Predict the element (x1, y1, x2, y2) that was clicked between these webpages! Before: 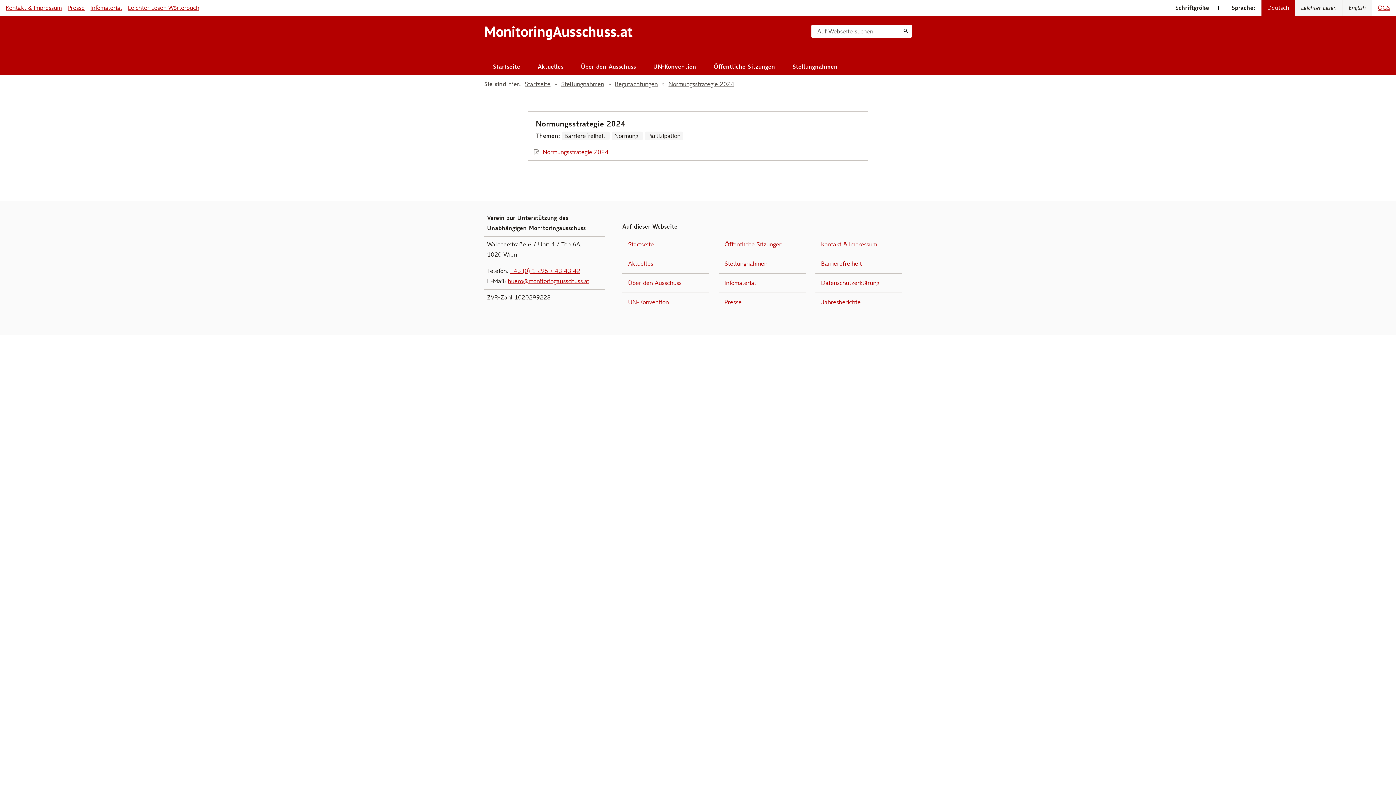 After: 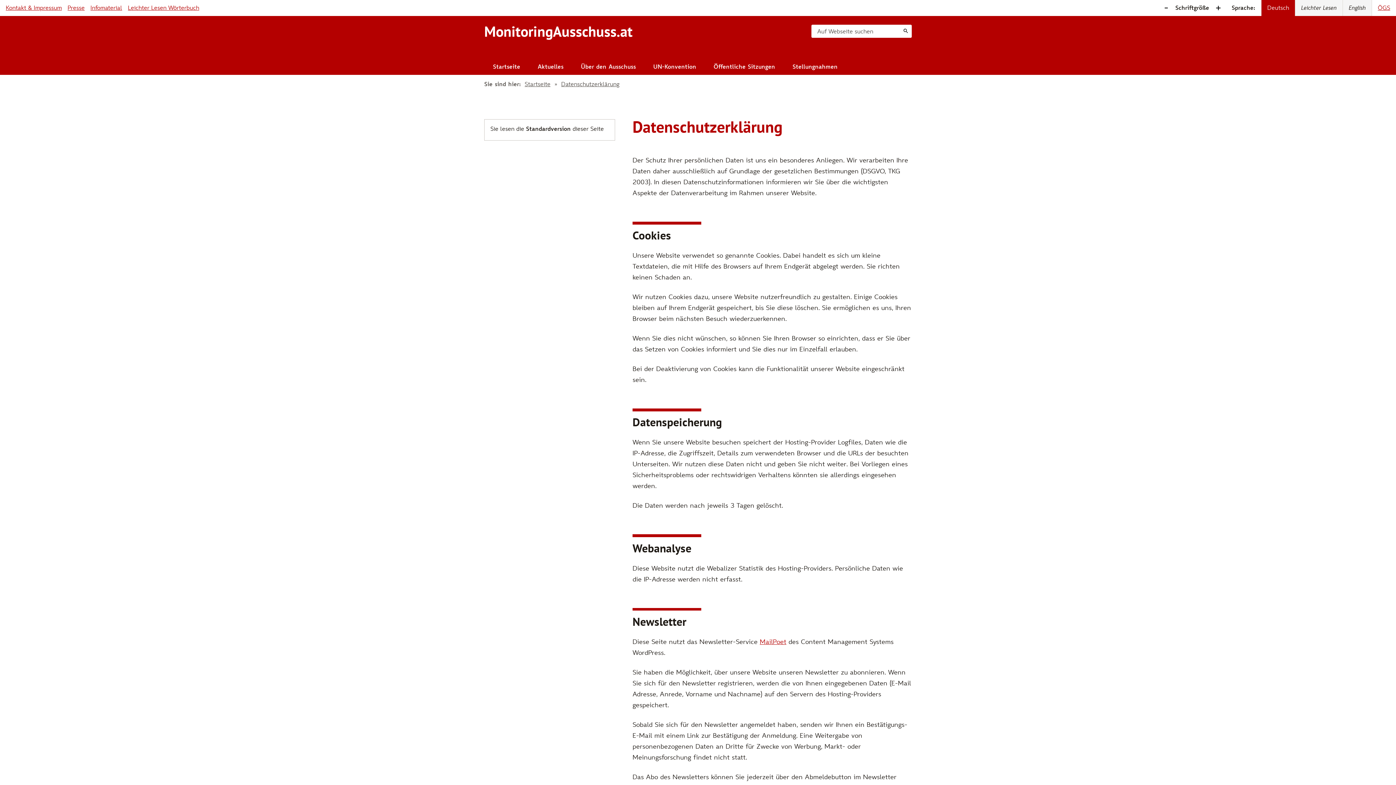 Action: label: Datenschutzerklärung bbox: (821, 279, 879, 286)